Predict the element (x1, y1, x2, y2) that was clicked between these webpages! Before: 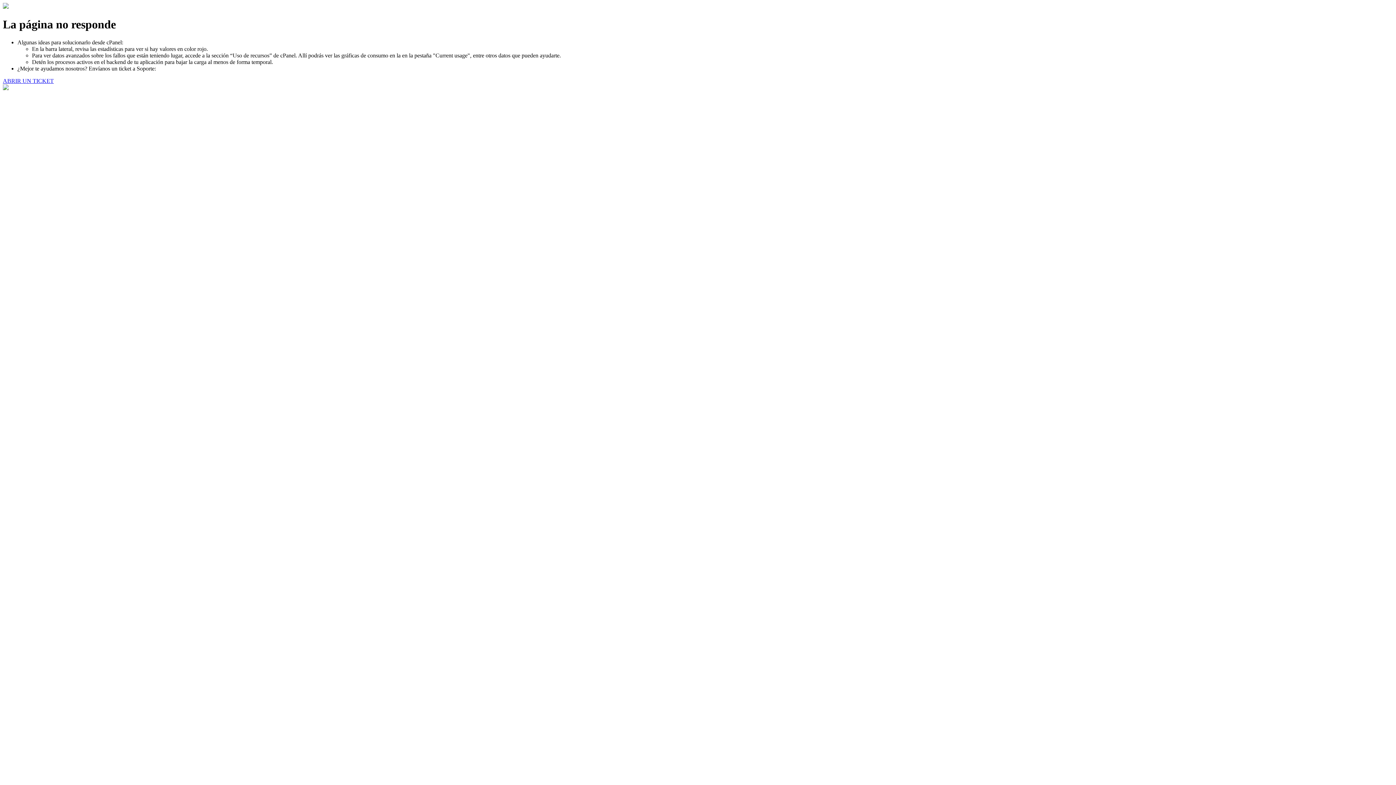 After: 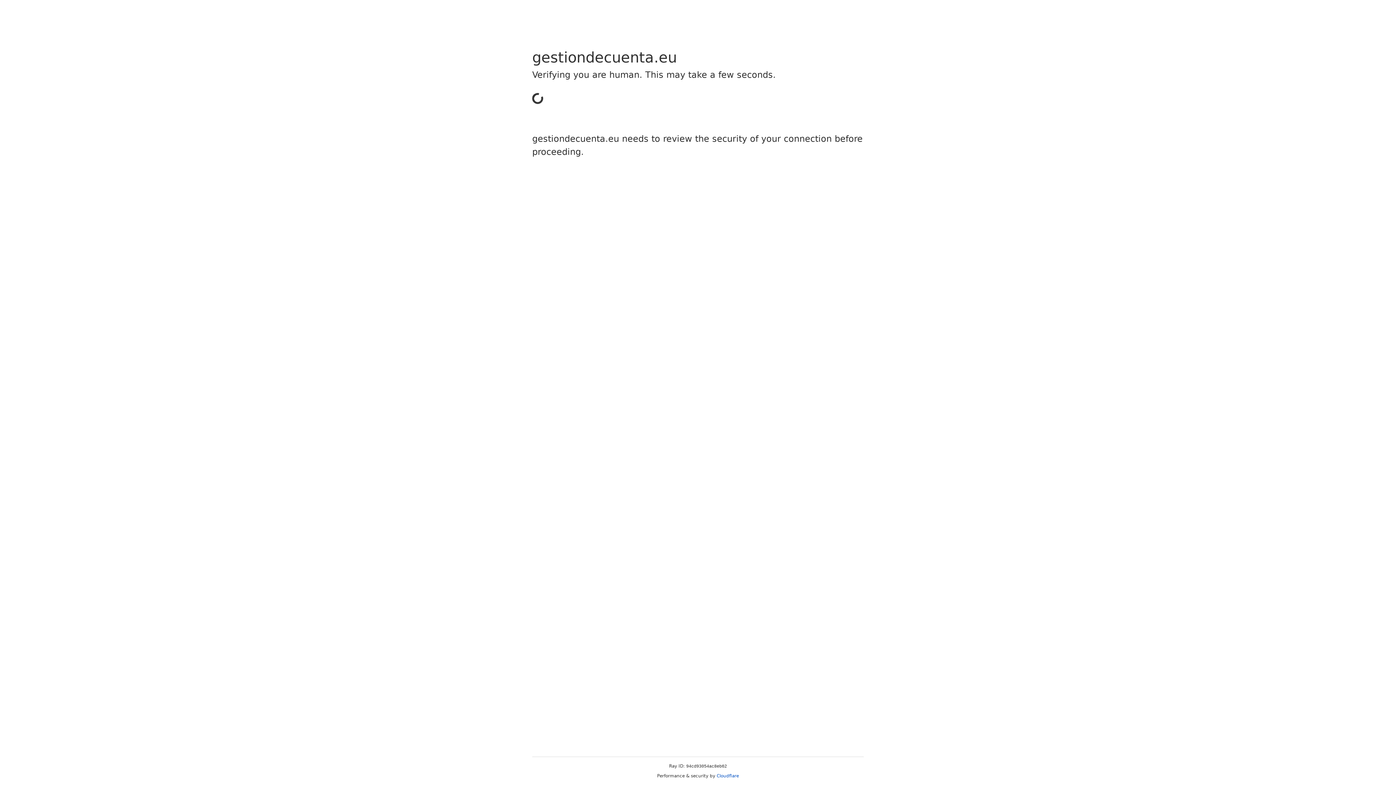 Action: bbox: (2, 77, 53, 83) label: ABRIR UN TICKET